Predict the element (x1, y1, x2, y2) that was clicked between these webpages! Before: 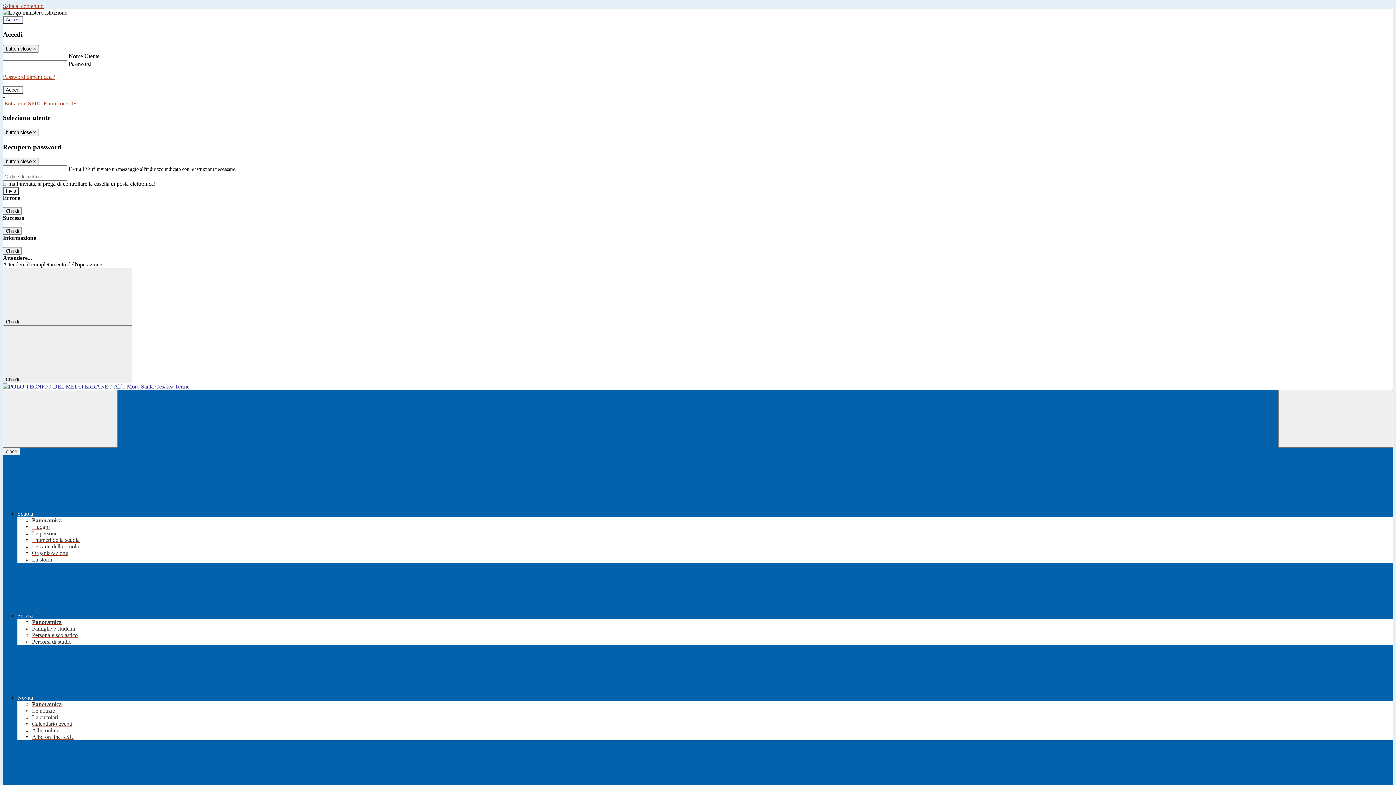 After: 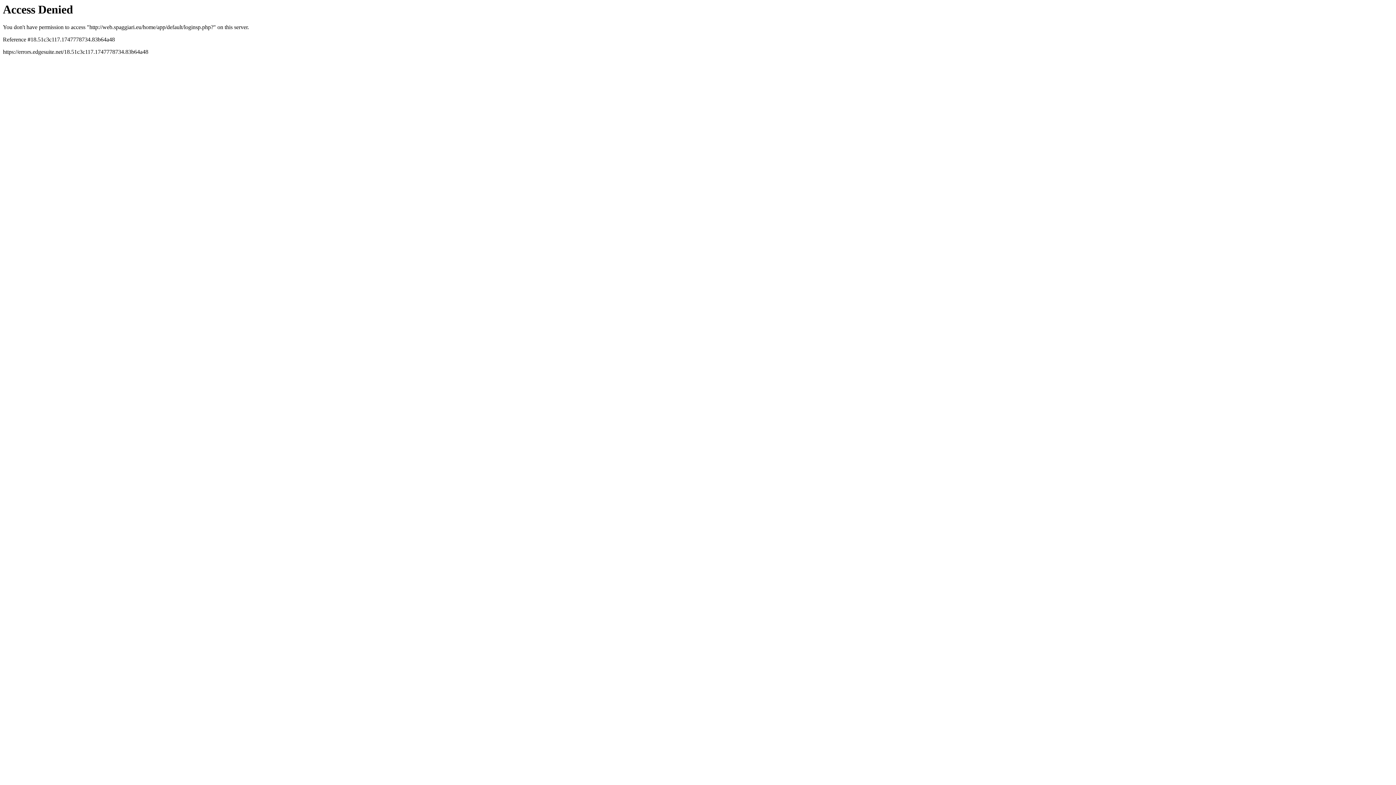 Action: bbox: (42, 100, 76, 106) label:  Entra con CIE